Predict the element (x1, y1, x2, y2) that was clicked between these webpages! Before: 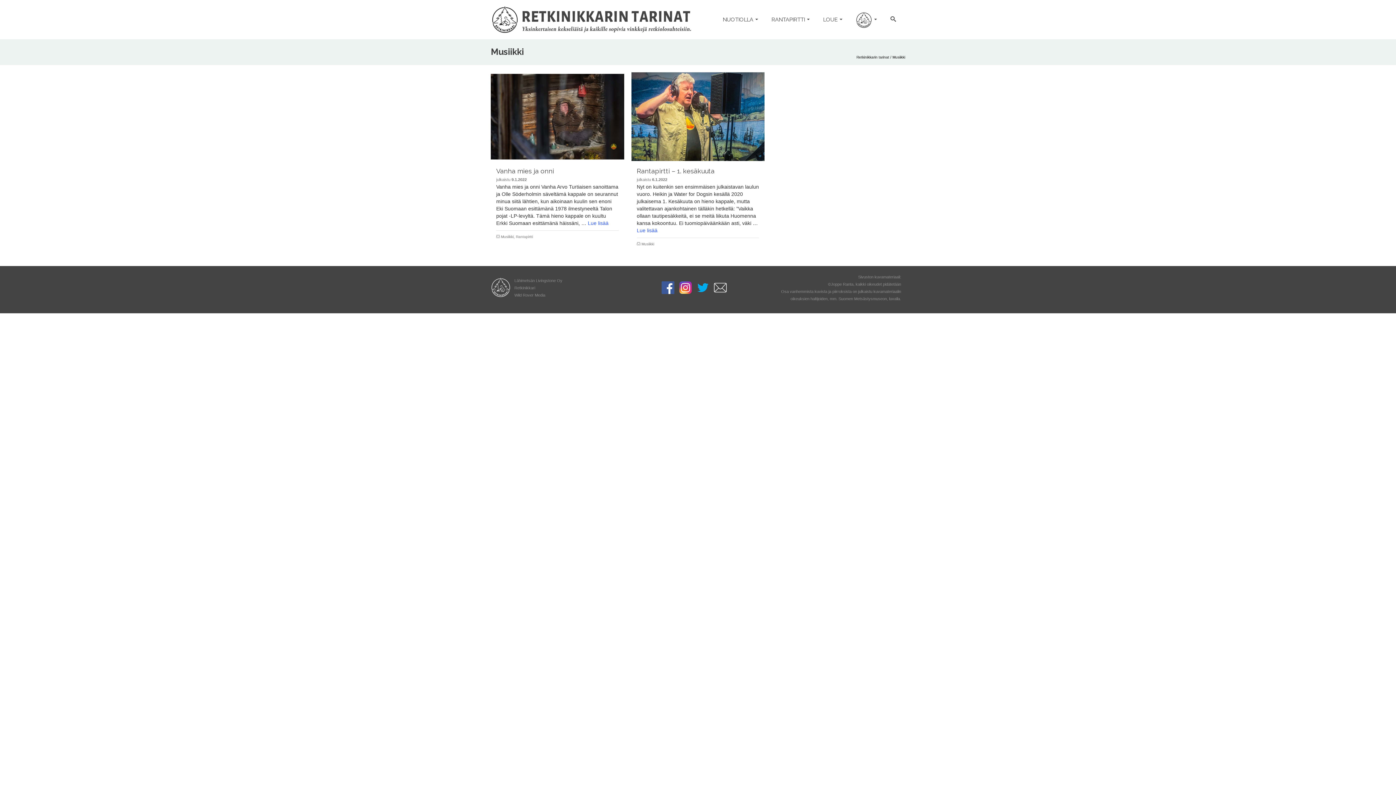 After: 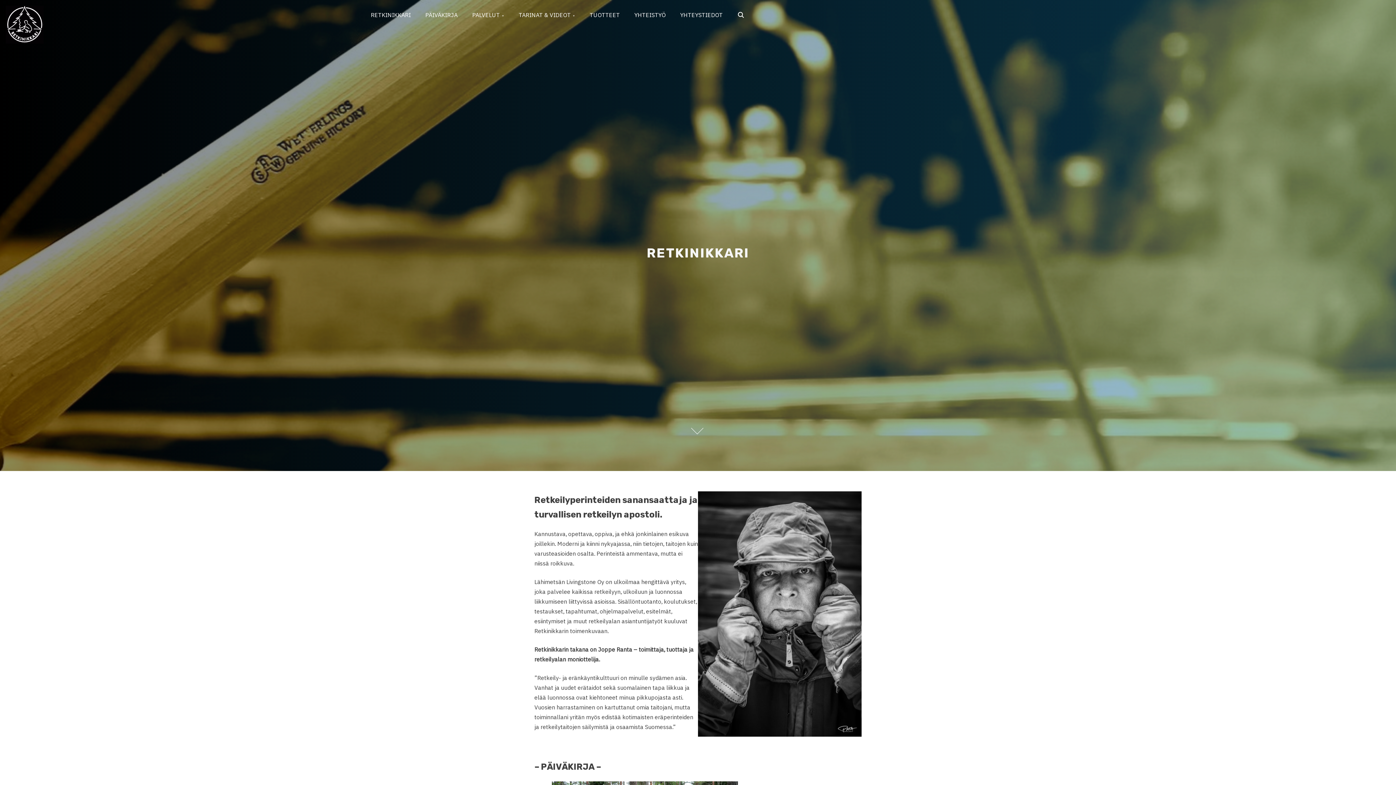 Action: bbox: (848, 0, 883, 39)